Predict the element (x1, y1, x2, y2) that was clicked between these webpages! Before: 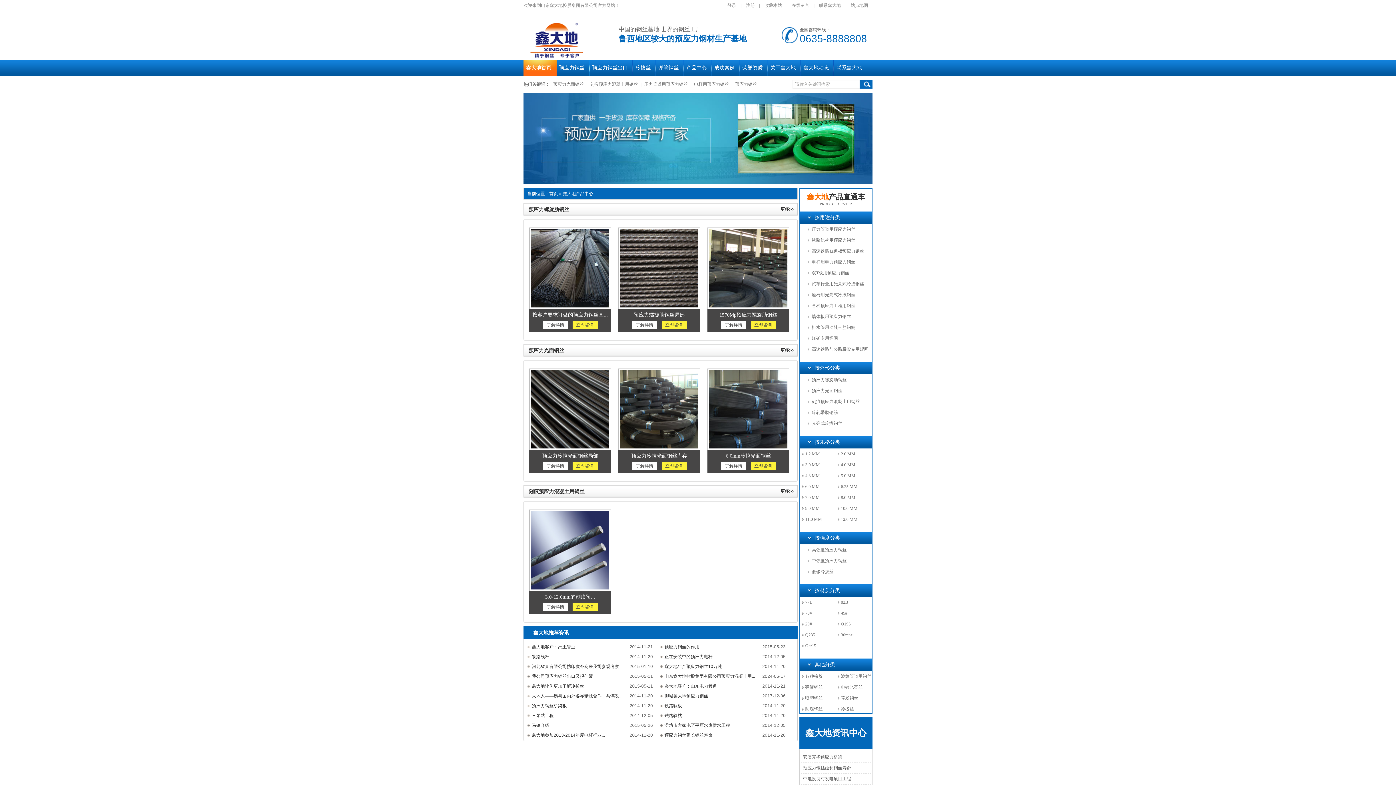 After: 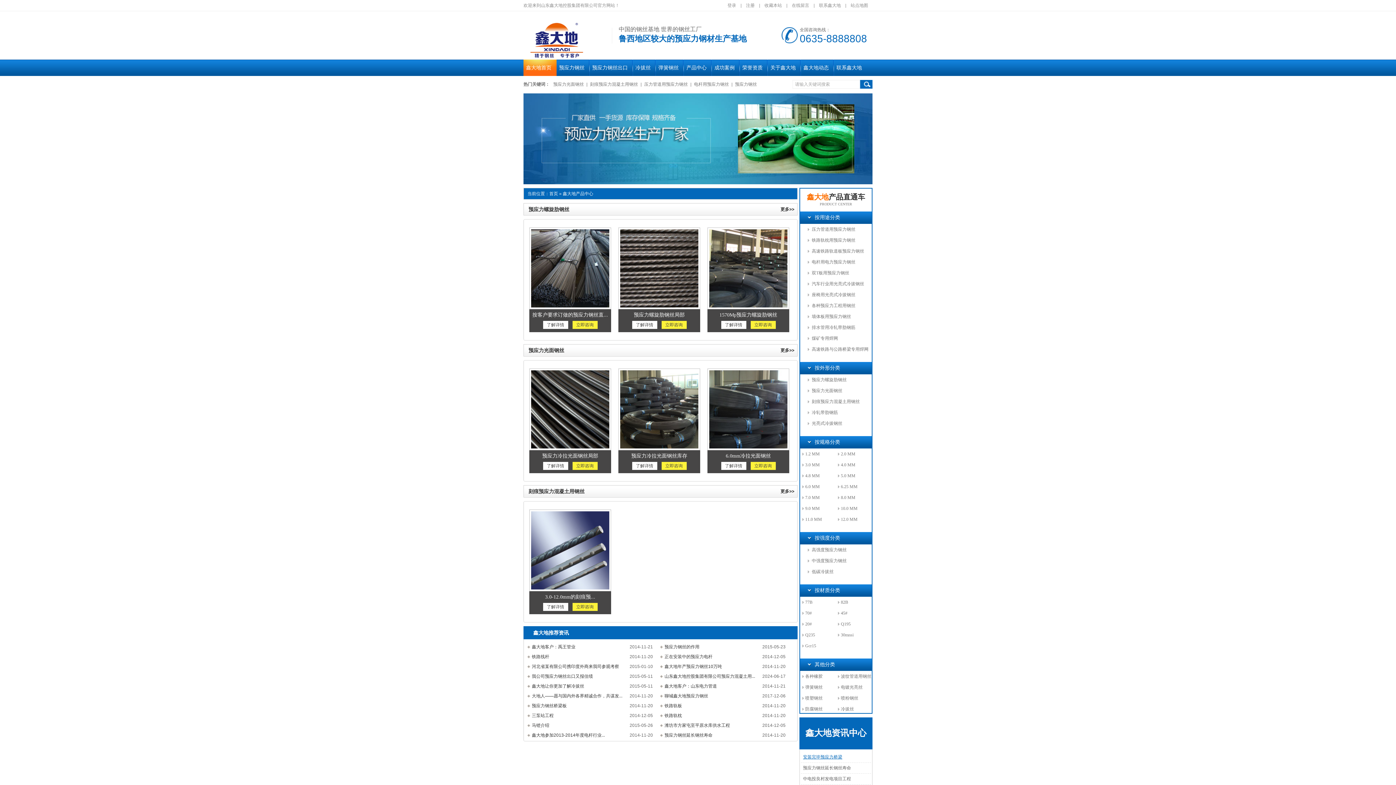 Action: bbox: (801, 754, 842, 760) label: 安装完毕预应力桥梁